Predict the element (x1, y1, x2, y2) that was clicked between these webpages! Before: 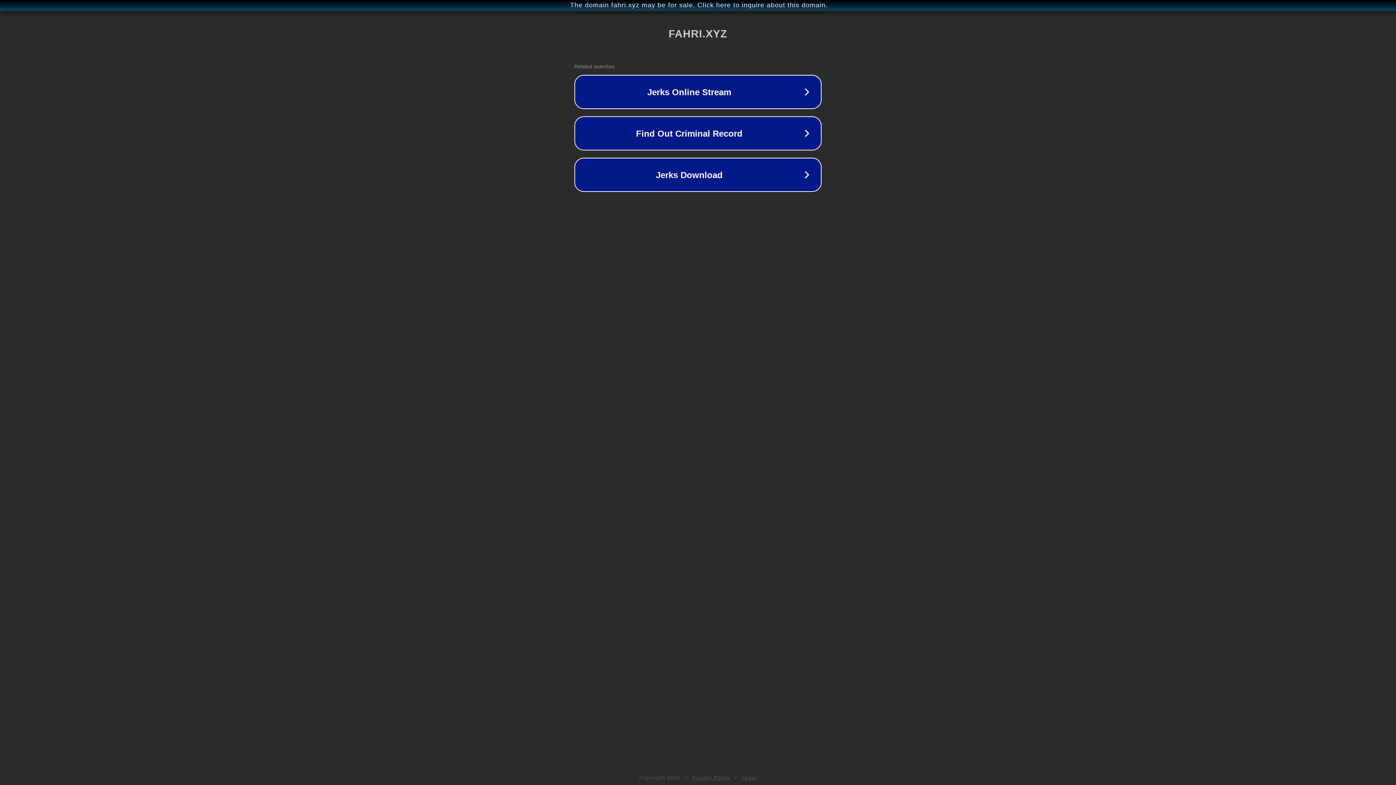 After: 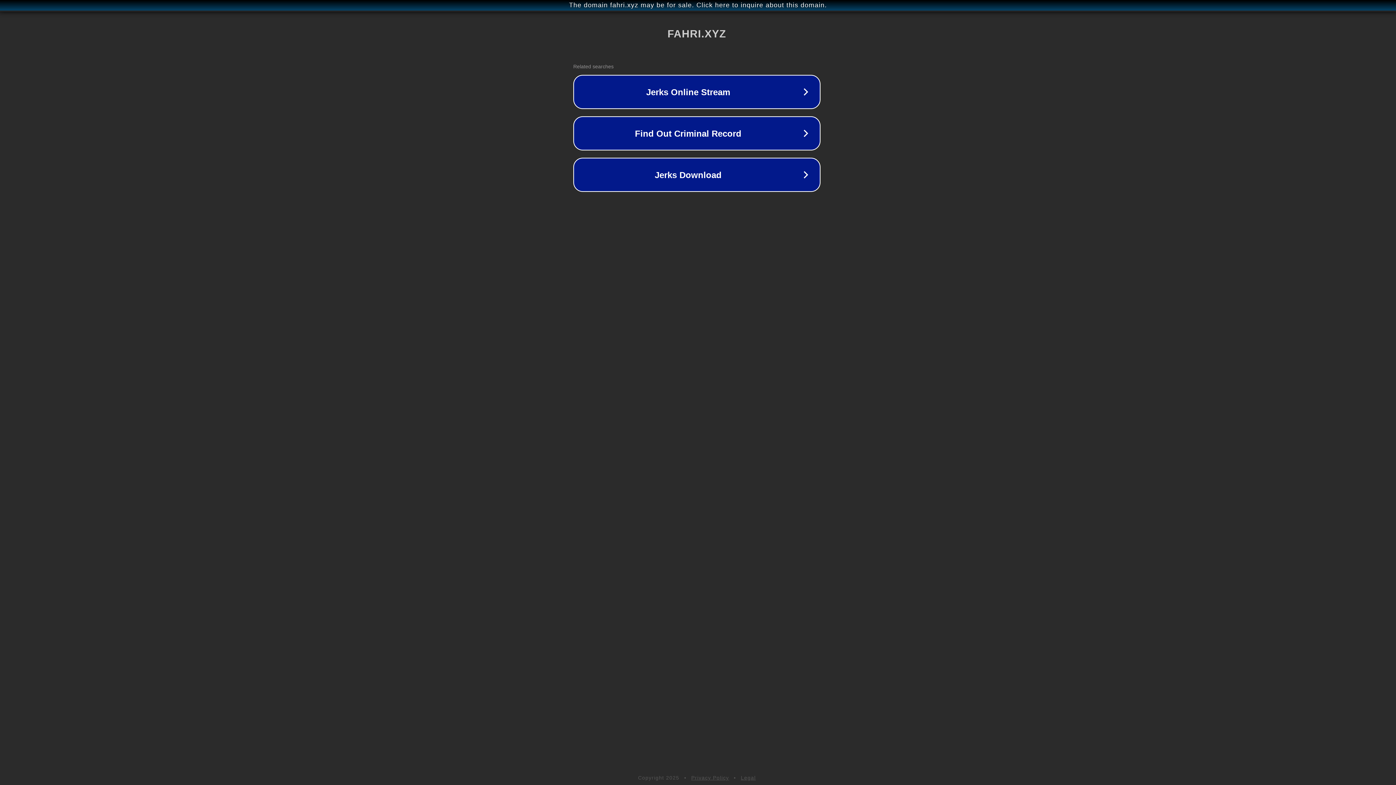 Action: label: The domain fahri.xyz may be for sale. Click here to inquire about this domain. bbox: (1, 1, 1397, 9)